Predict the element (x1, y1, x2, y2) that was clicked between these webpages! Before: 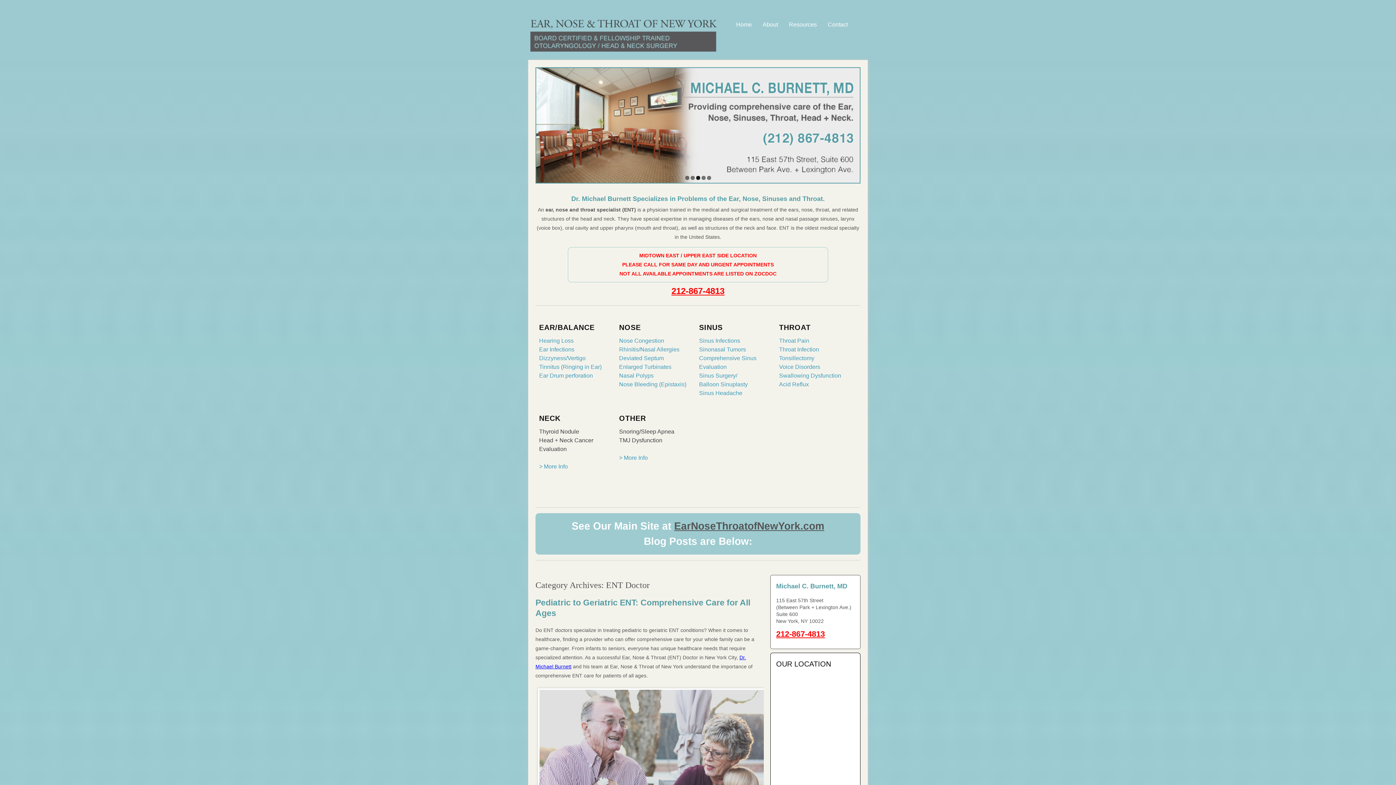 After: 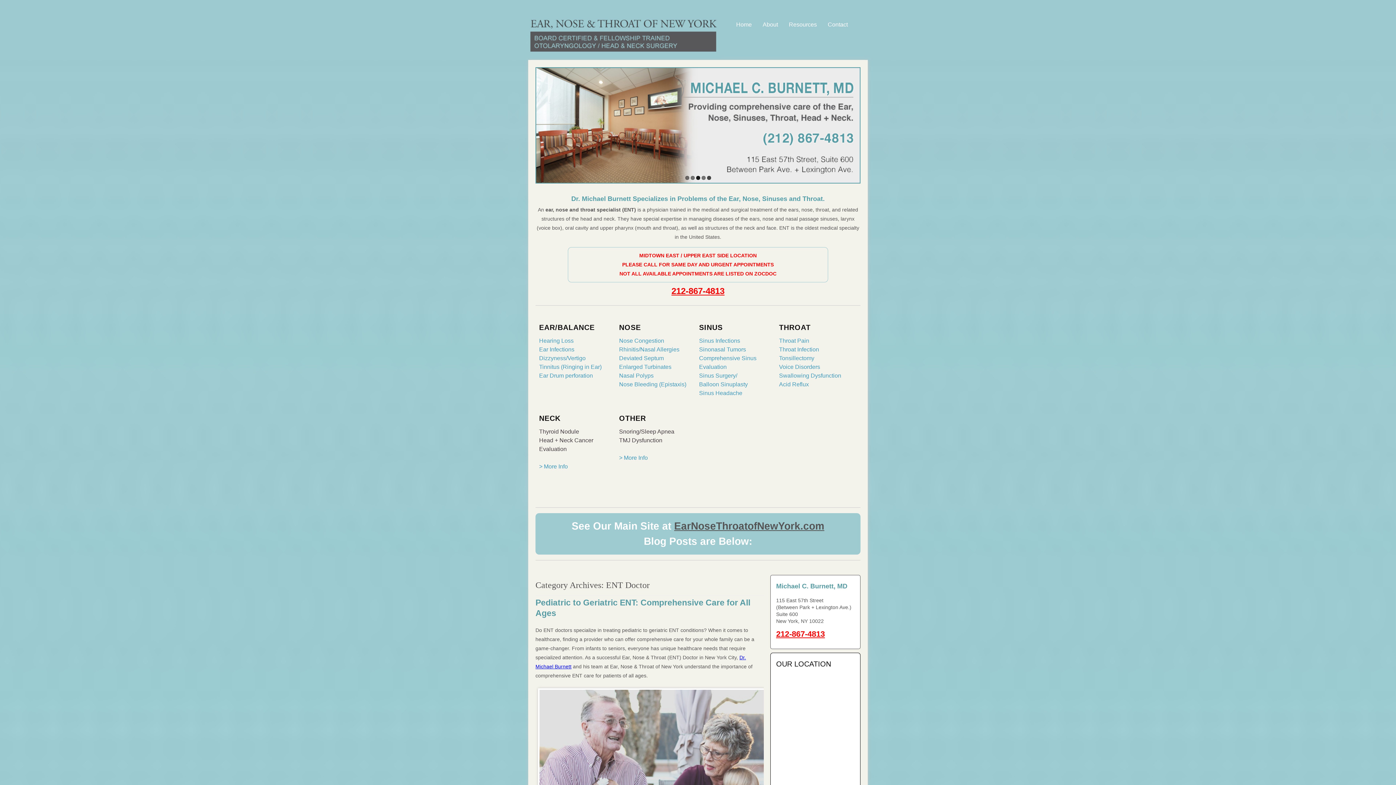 Action: label: 5 bbox: (707, 176, 711, 180)